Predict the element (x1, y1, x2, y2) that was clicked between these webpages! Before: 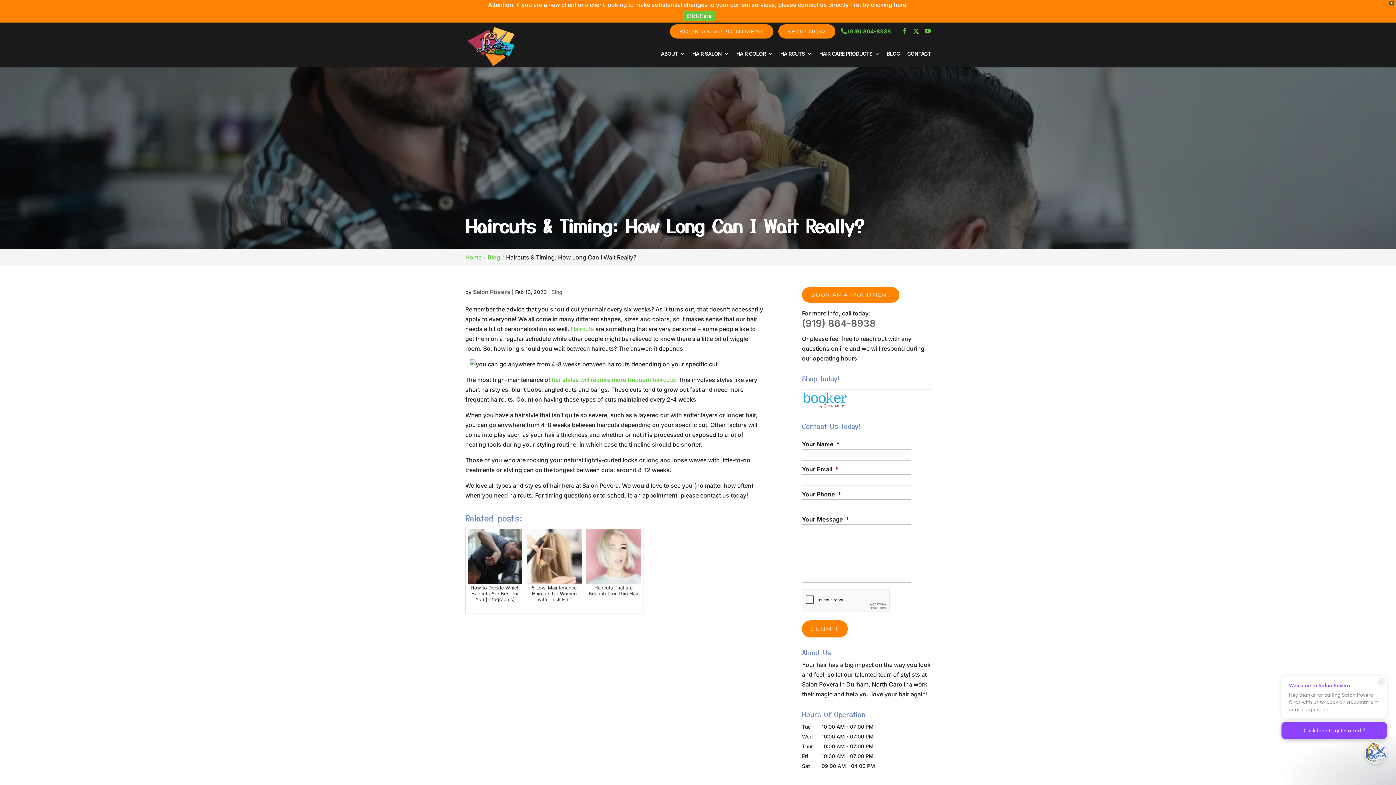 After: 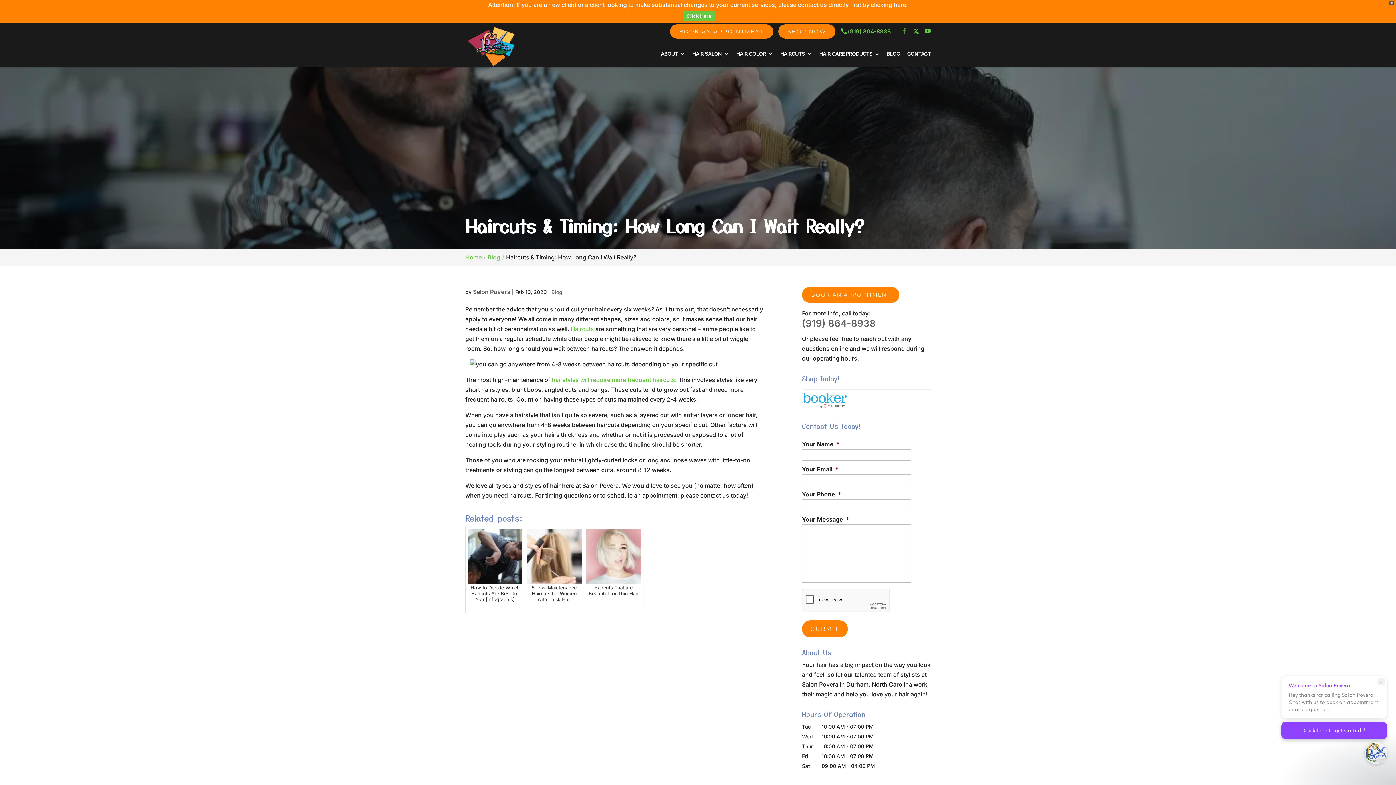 Action: bbox: (901, 28, 907, 34)